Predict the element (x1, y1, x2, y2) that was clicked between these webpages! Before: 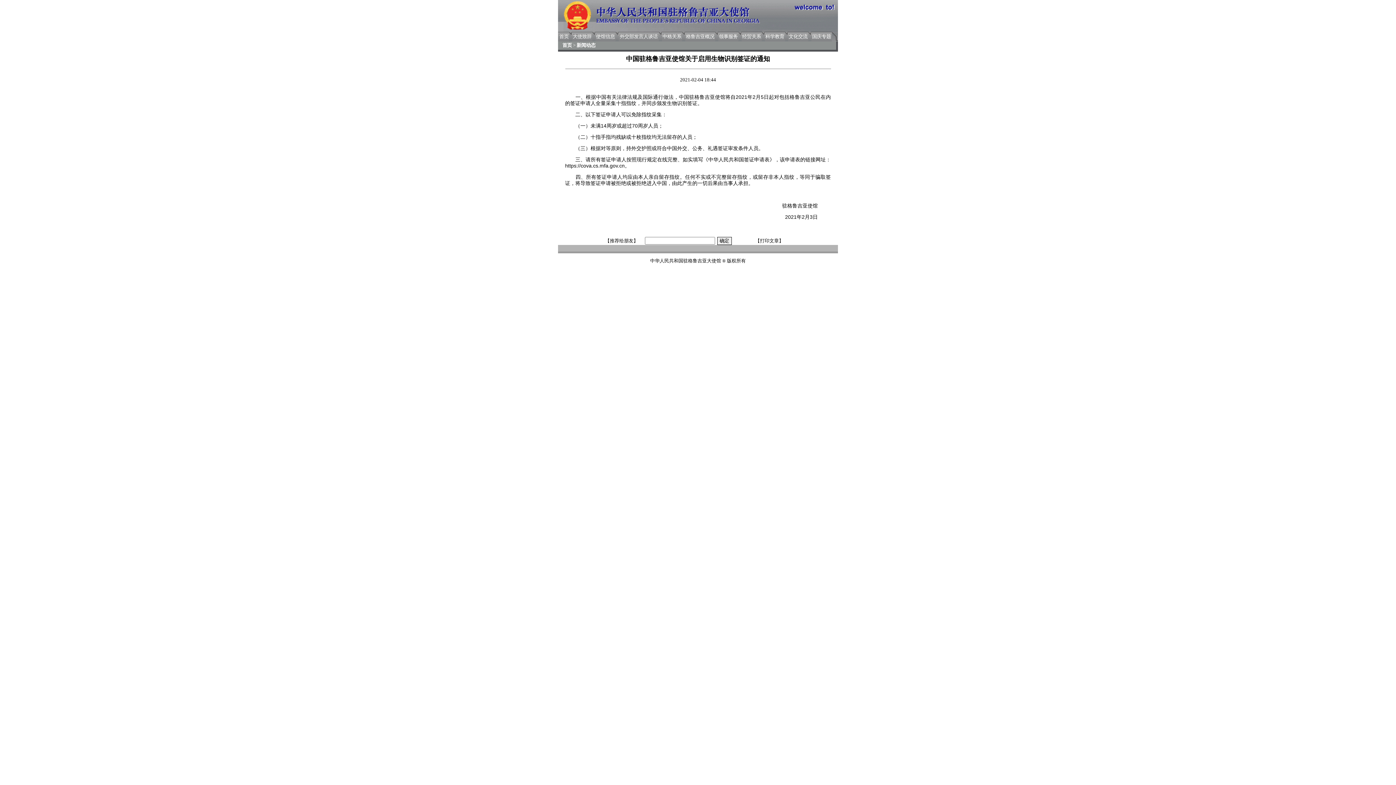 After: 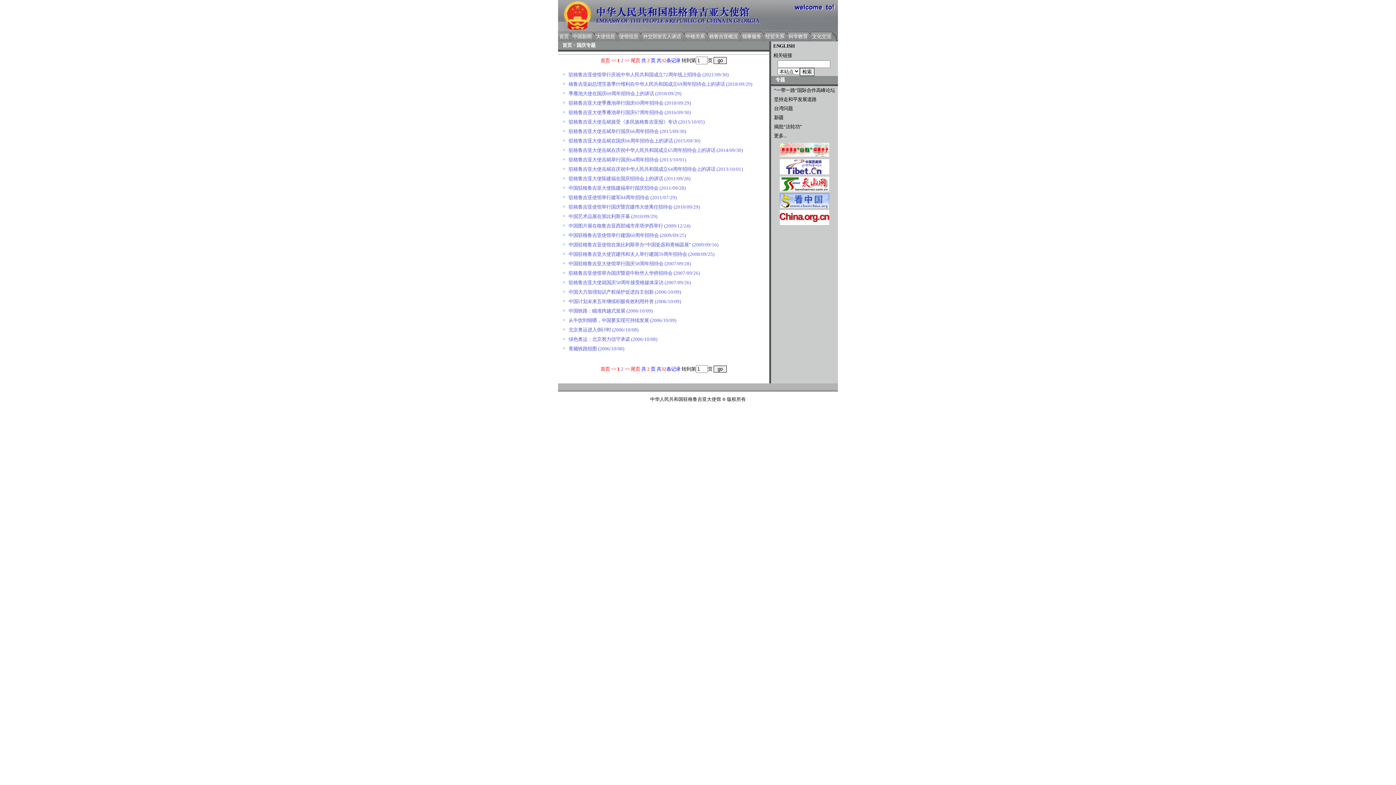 Action: label: 国庆专题 bbox: (812, 33, 831, 39)